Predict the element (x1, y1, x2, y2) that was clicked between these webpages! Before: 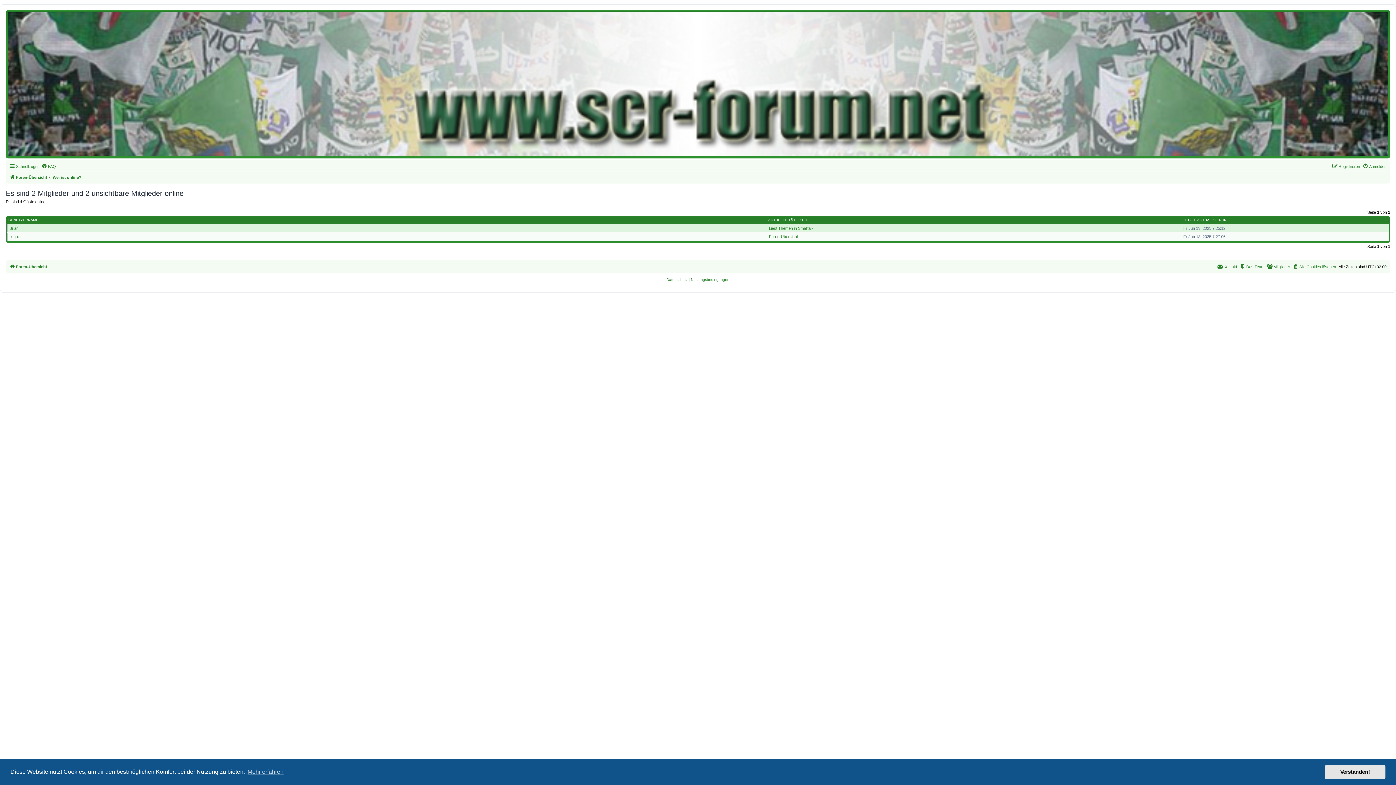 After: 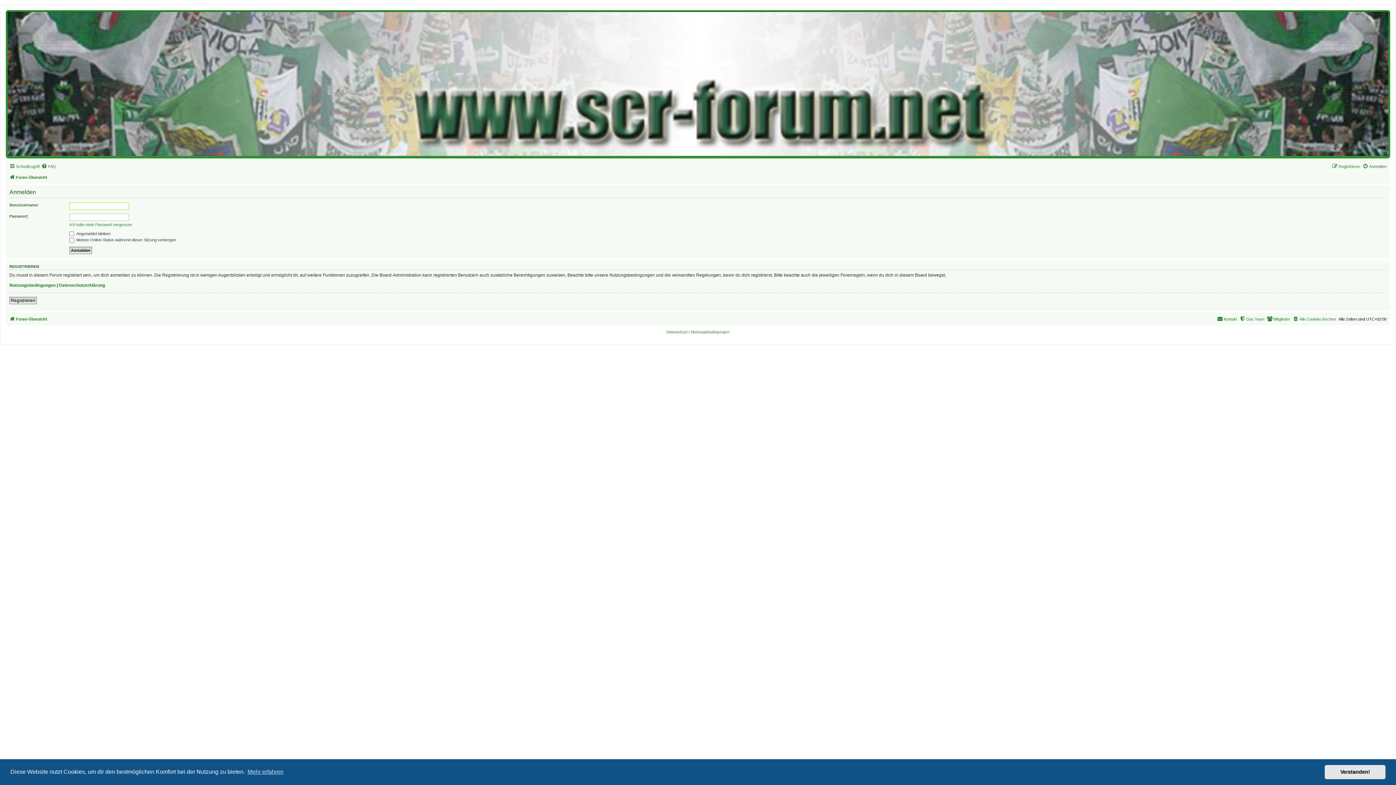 Action: label: Anmelden bbox: (1362, 162, 1386, 170)